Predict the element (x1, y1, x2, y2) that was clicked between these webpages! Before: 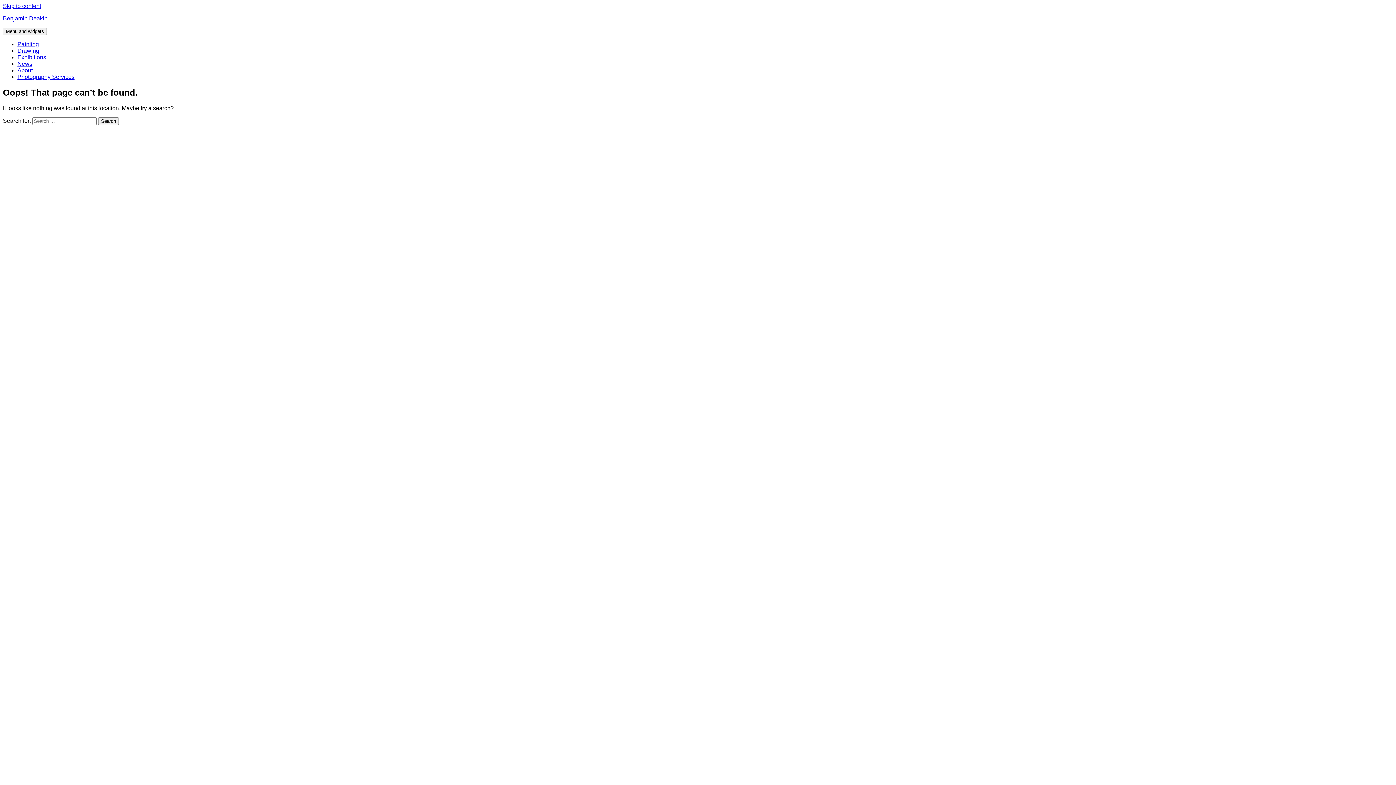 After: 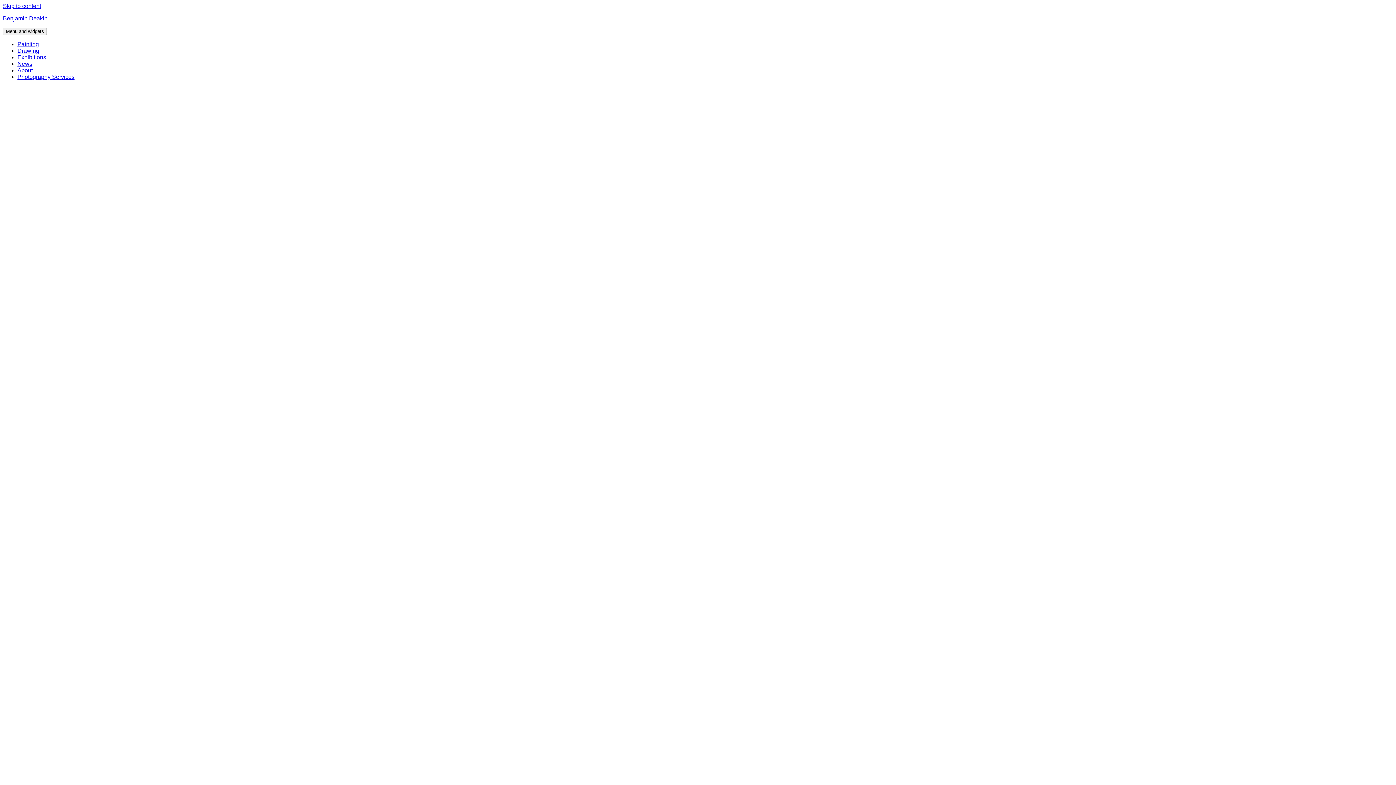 Action: bbox: (2, 15, 47, 21) label: Benjamin Deakin